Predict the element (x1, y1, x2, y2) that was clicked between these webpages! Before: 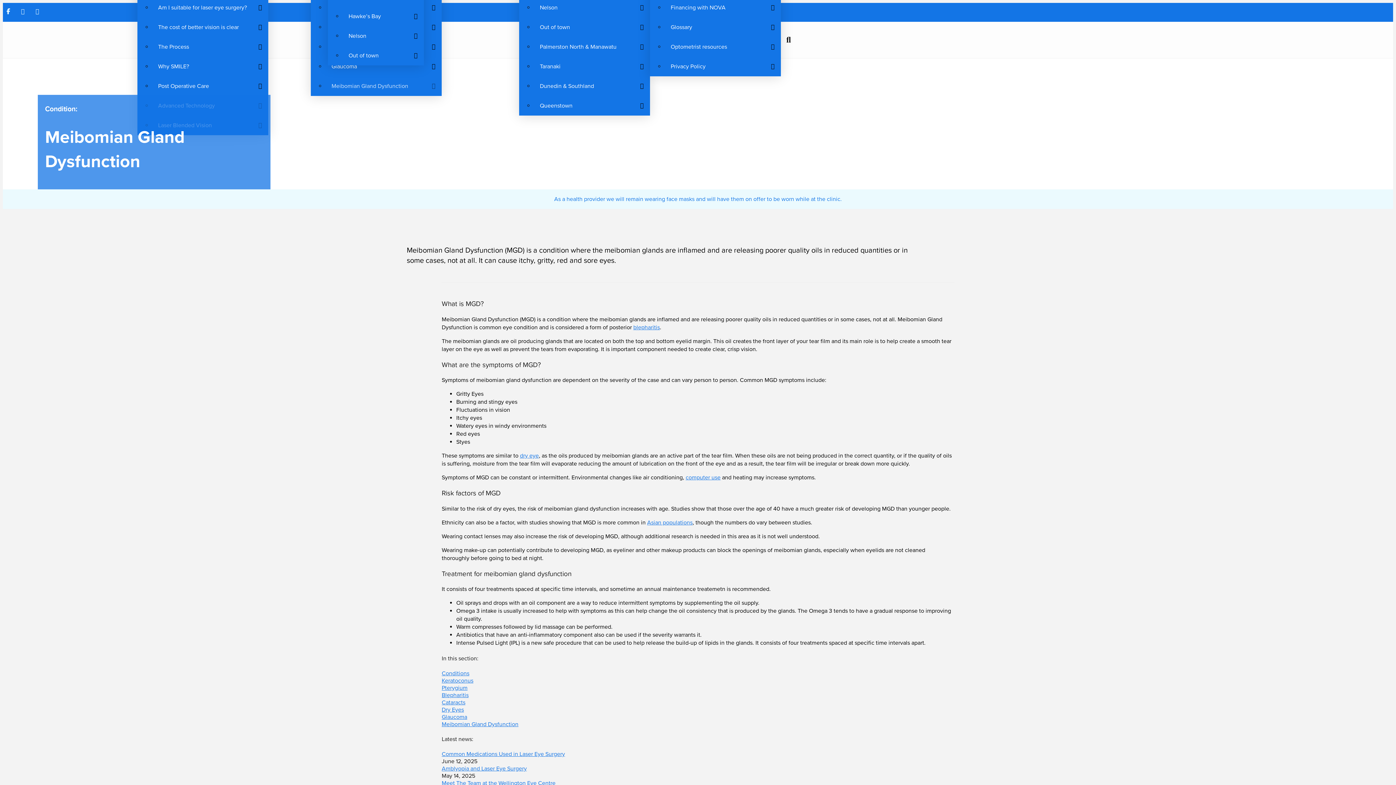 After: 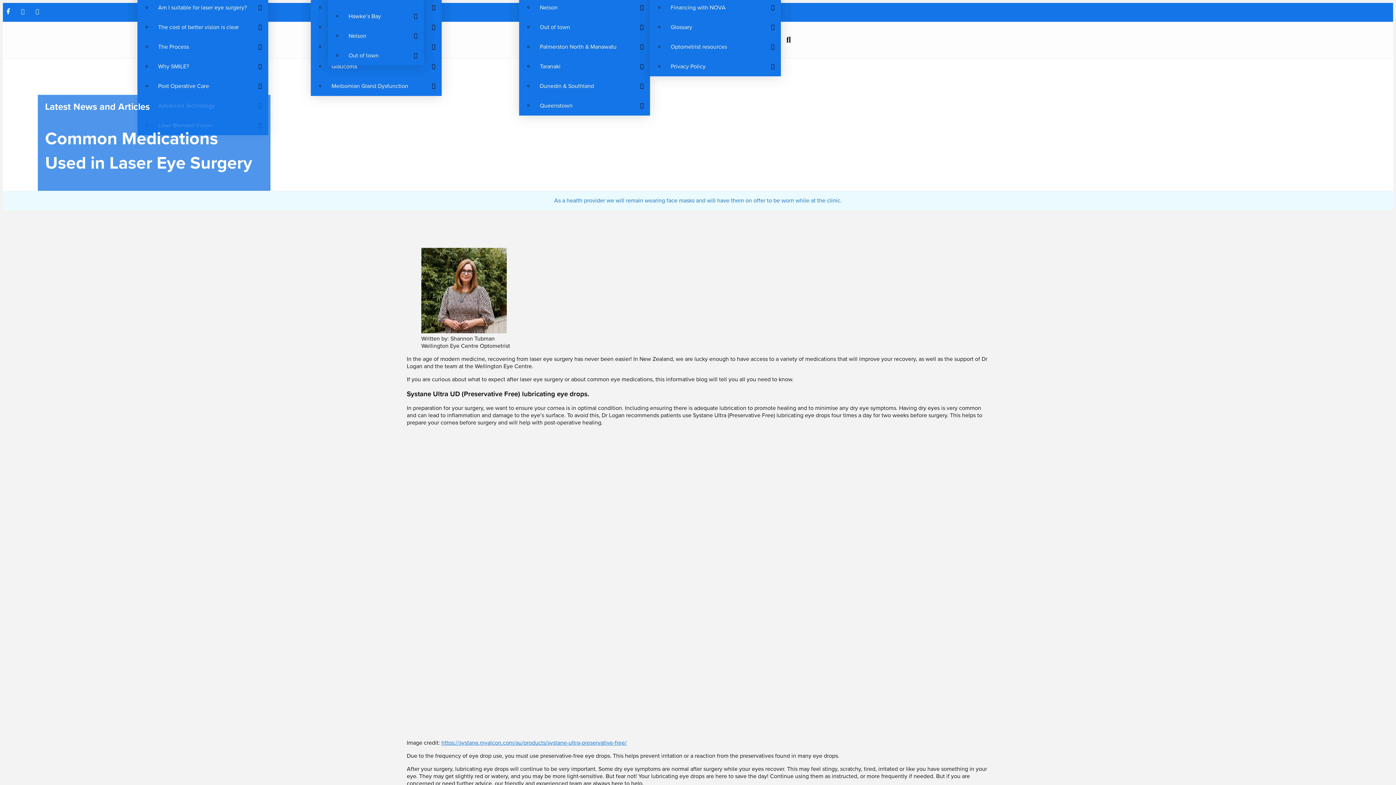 Action: label: Common Medications Used in Laser Eye Surgery bbox: (441, 751, 565, 758)